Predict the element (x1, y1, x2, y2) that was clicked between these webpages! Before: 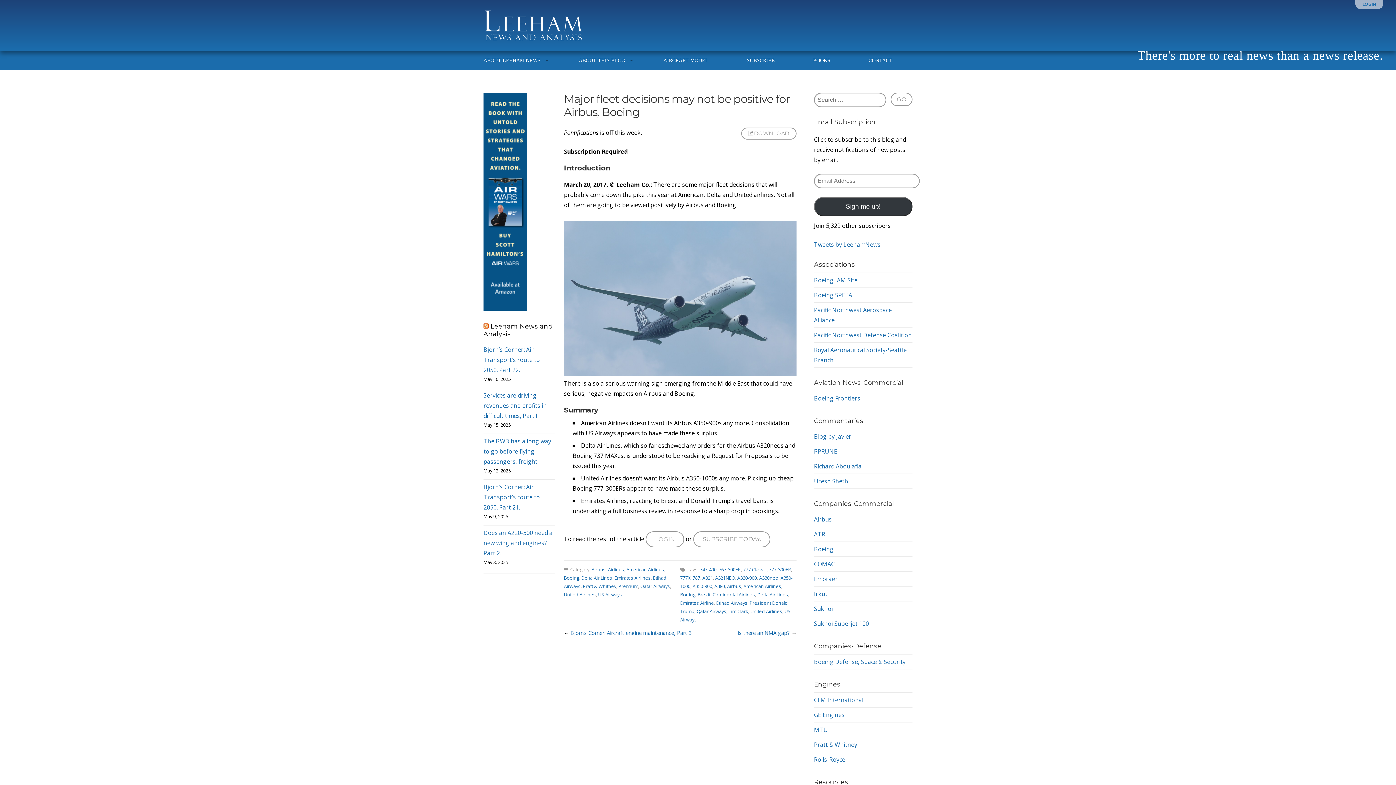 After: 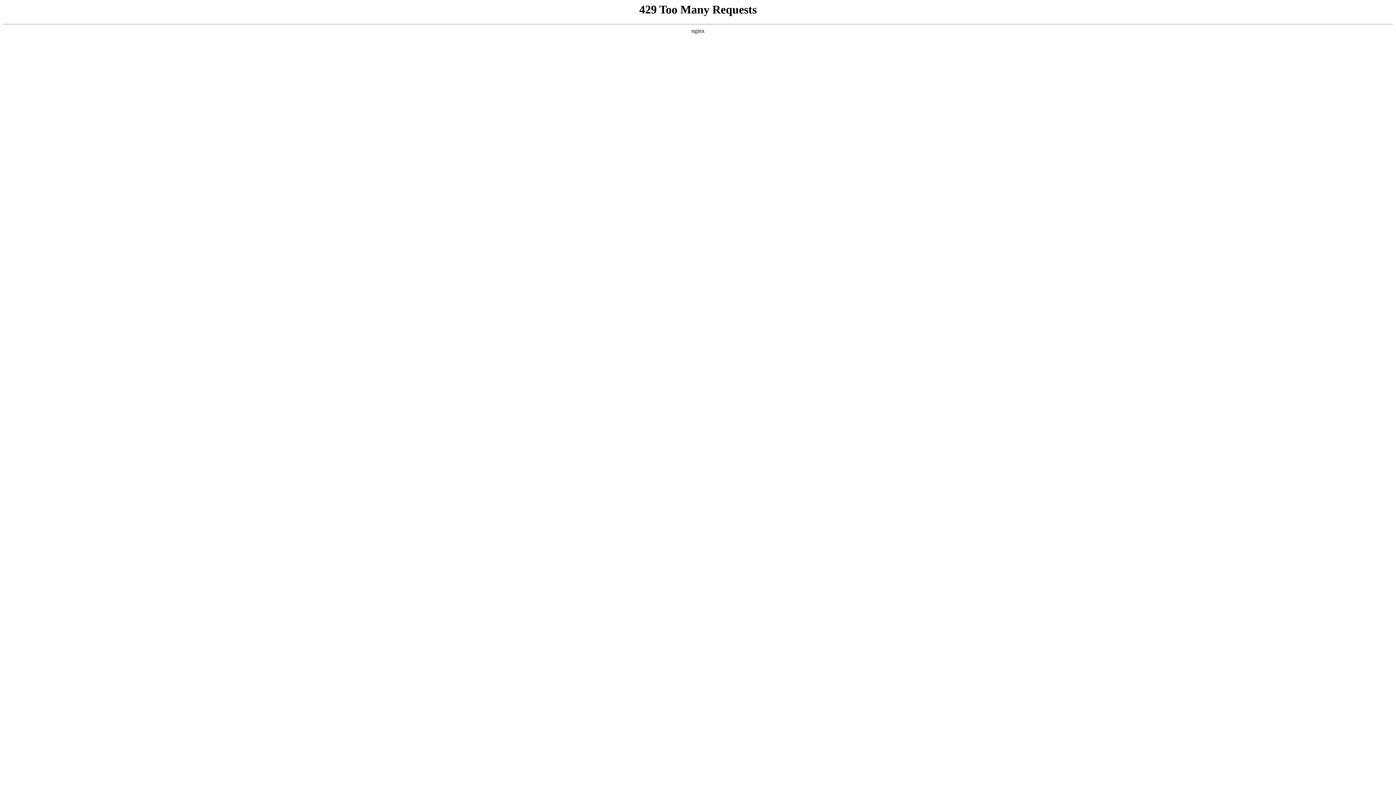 Action: bbox: (814, 530, 825, 538) label: ATR